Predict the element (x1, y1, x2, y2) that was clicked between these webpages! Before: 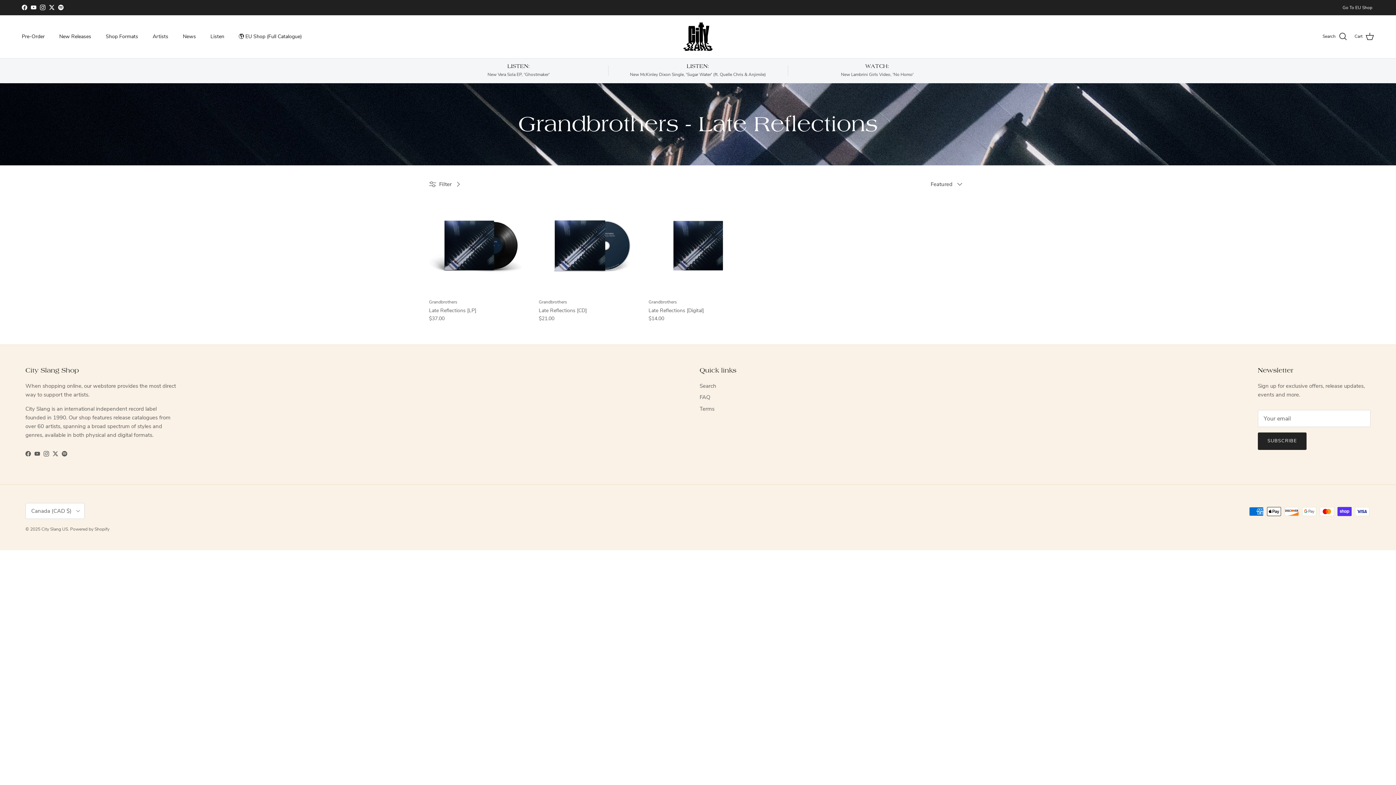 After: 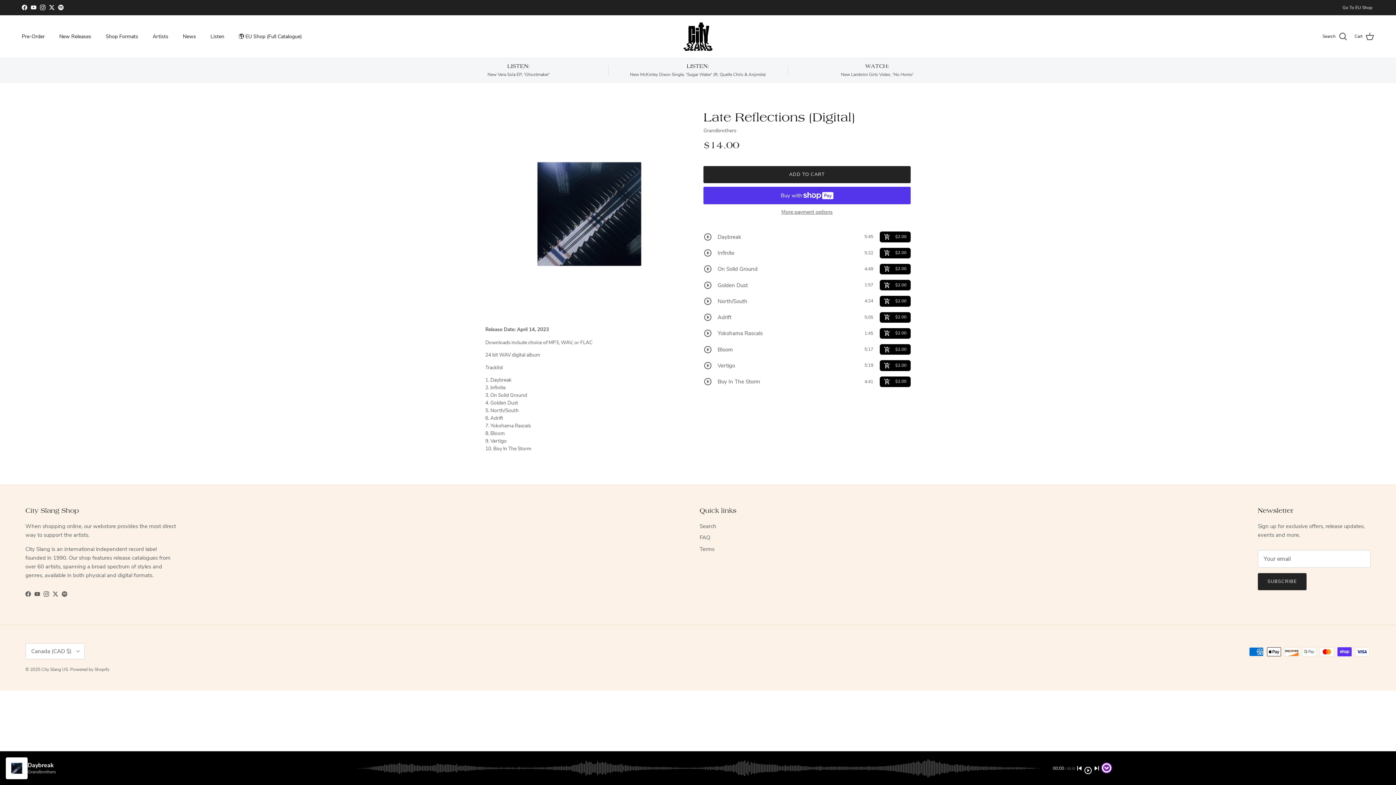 Action: bbox: (648, 196, 747, 295)